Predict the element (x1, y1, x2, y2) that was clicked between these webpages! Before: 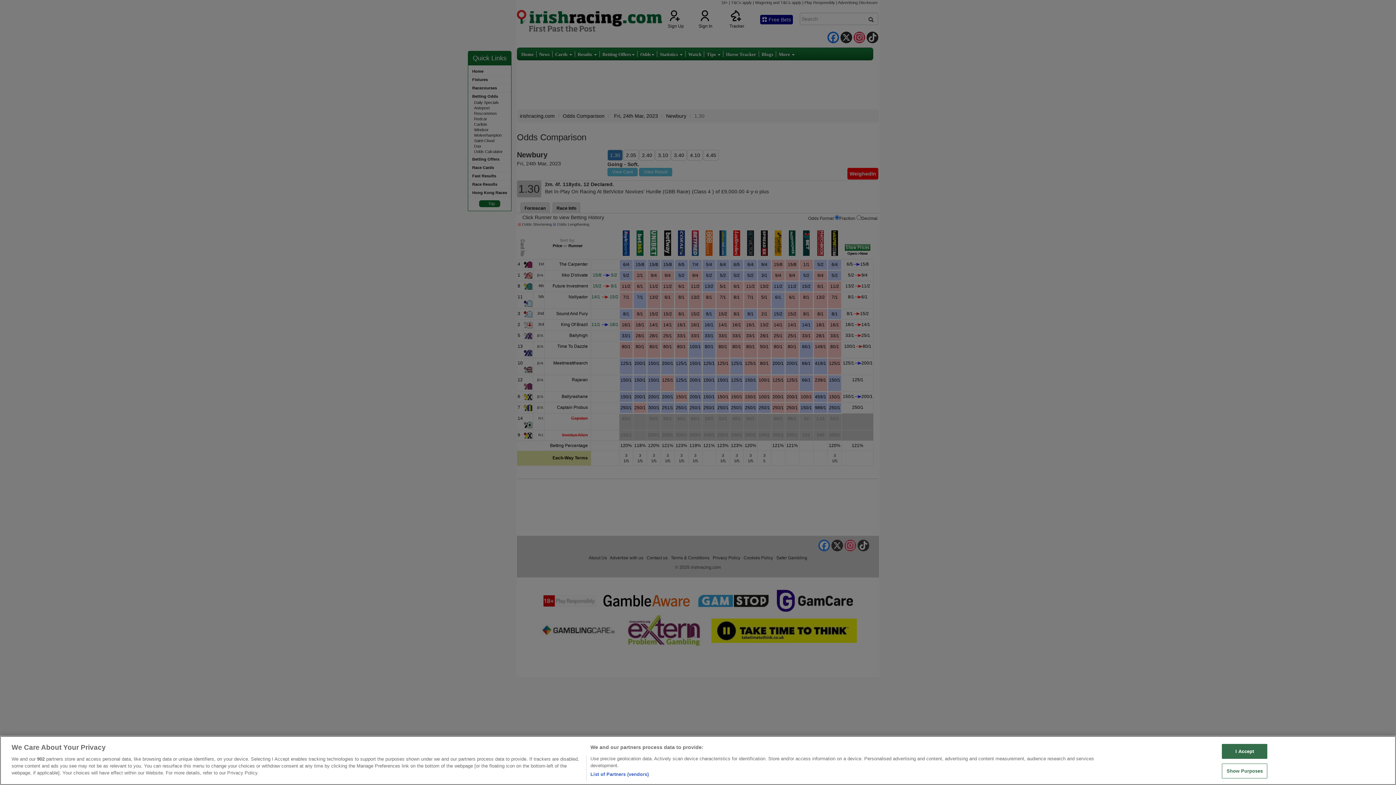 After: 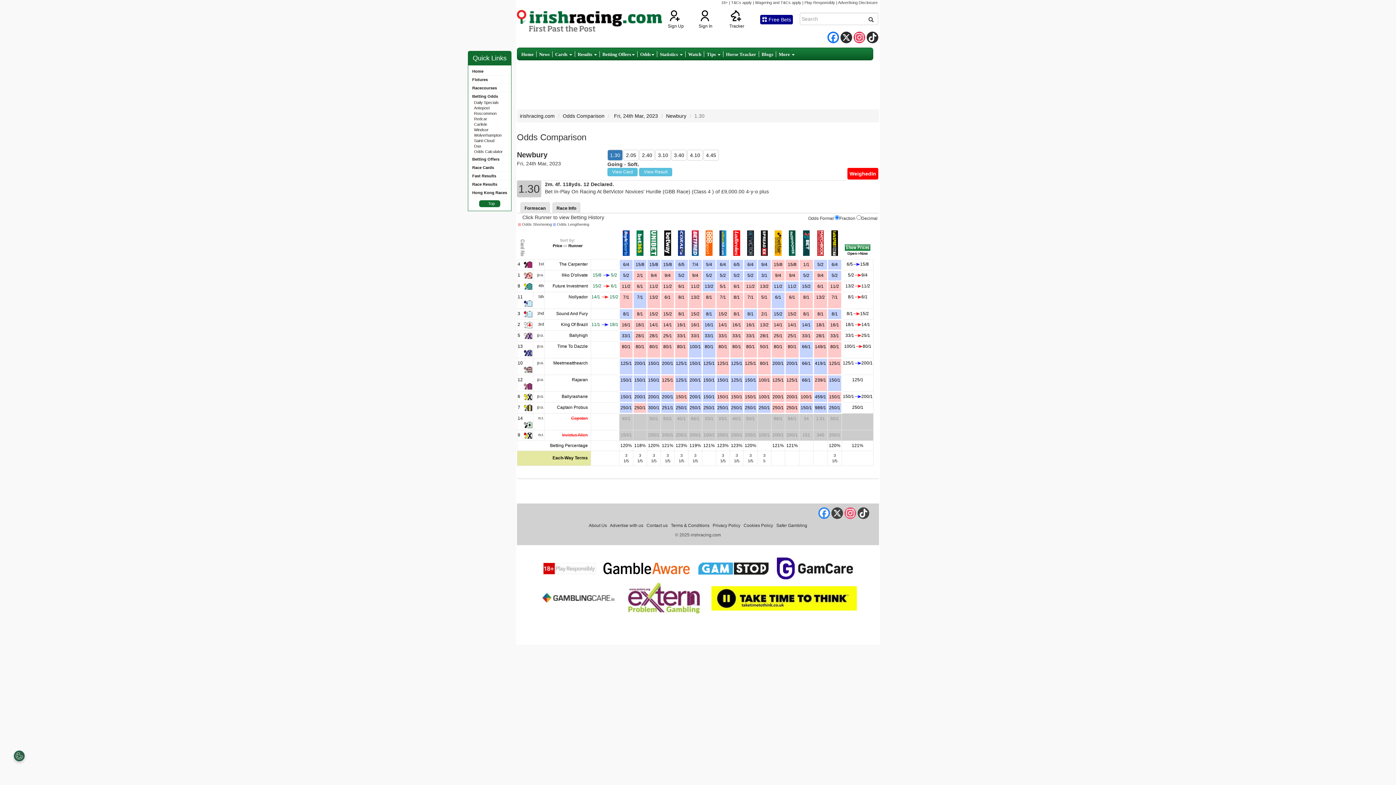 Action: bbox: (1222, 744, 1267, 759) label: I Accept